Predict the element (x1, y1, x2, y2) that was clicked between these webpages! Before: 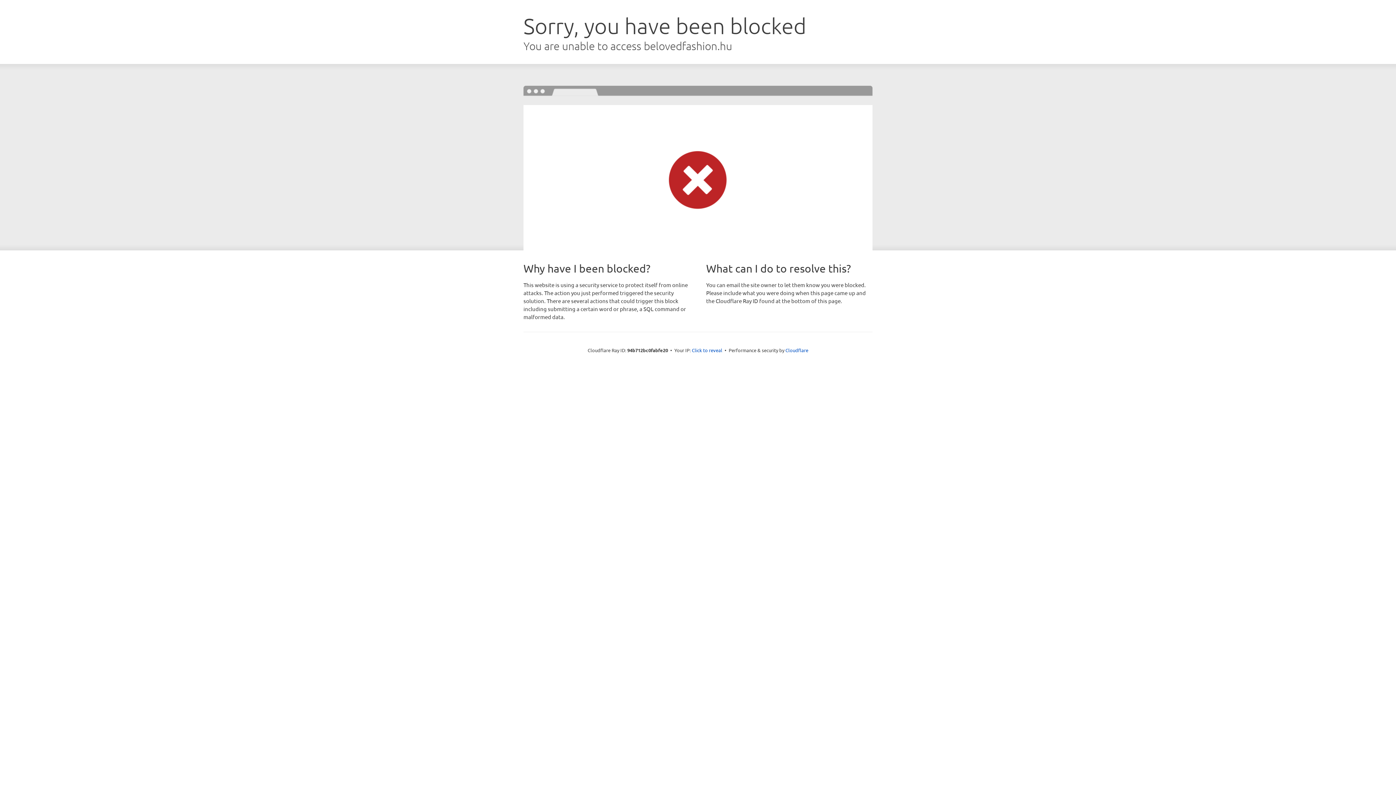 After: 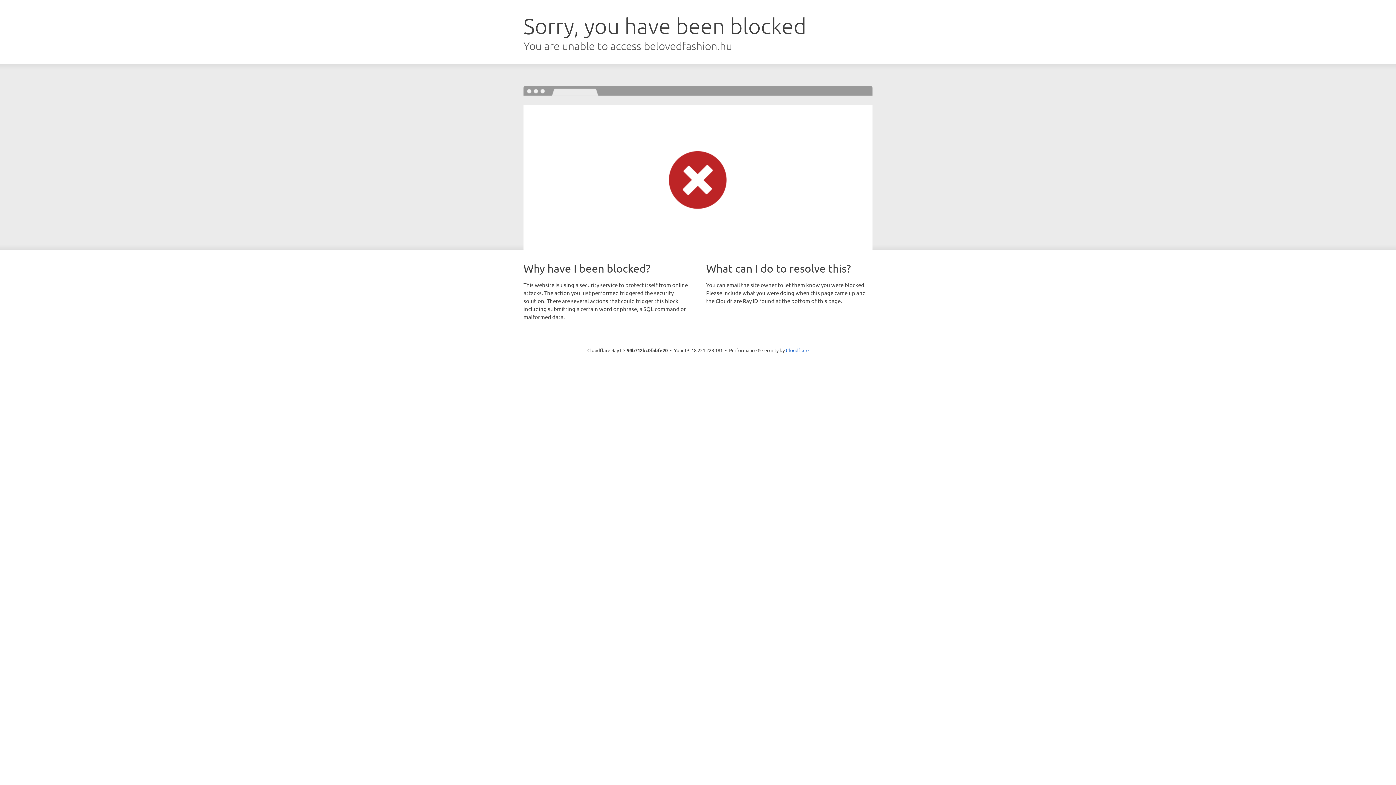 Action: label: Click to reveal bbox: (692, 346, 722, 353)